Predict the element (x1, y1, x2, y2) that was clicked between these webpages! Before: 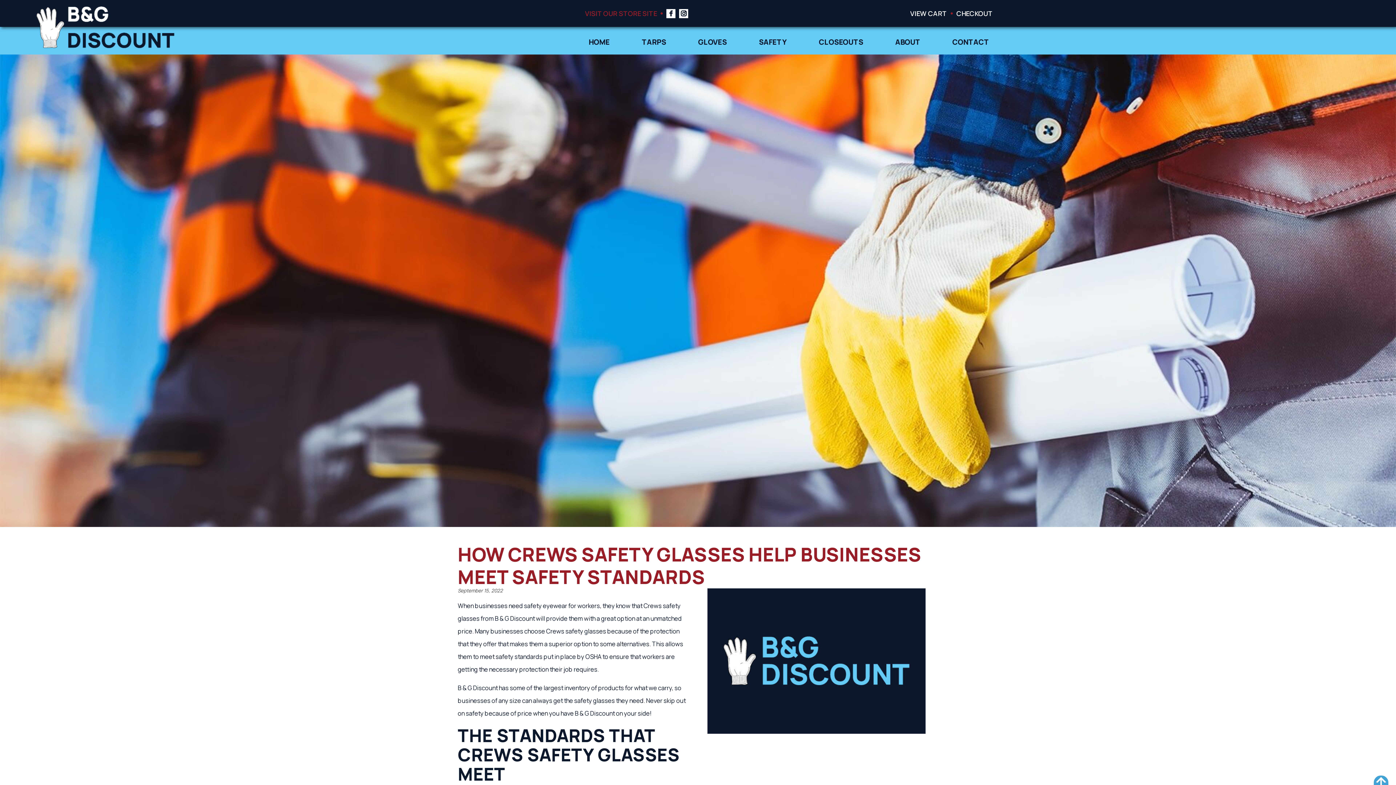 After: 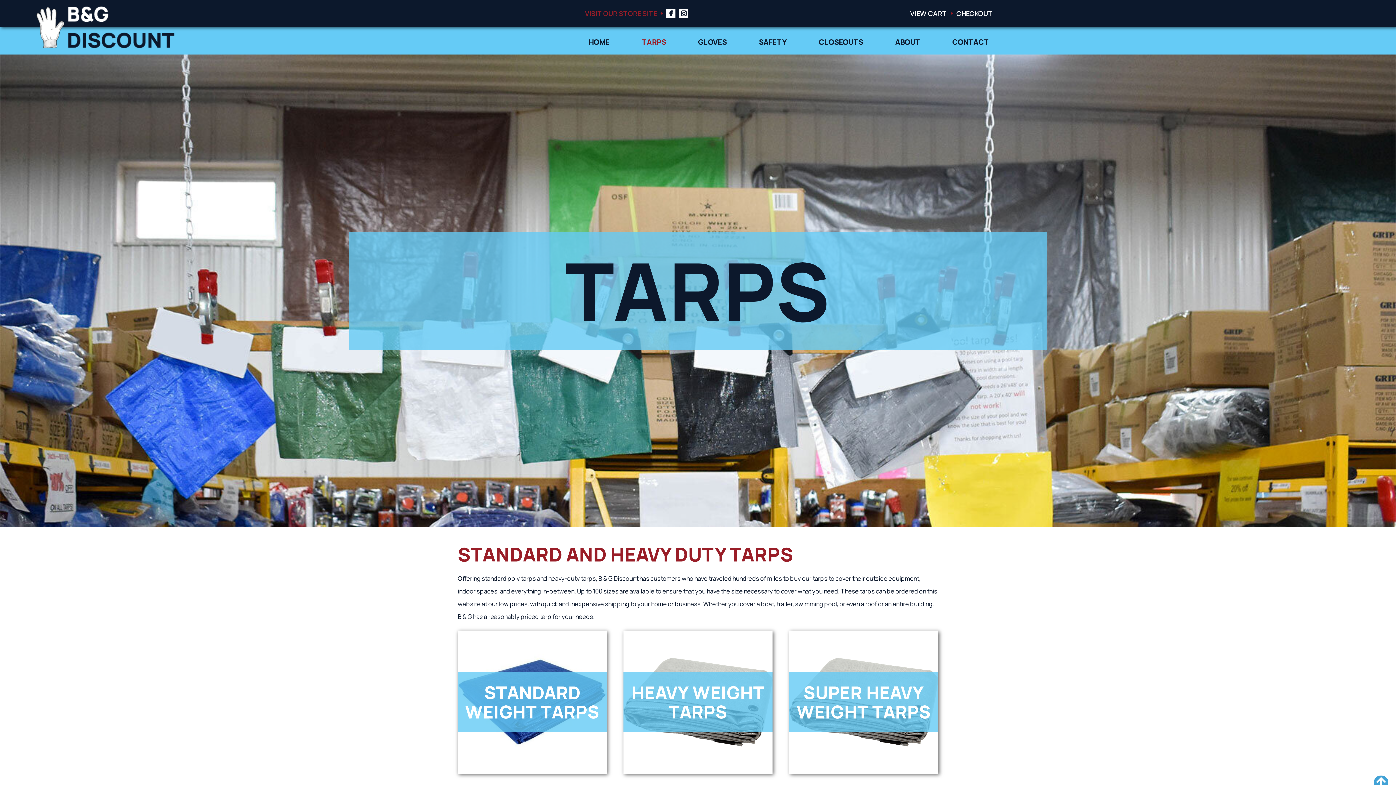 Action: label: TARPS bbox: (641, 33, 666, 50)